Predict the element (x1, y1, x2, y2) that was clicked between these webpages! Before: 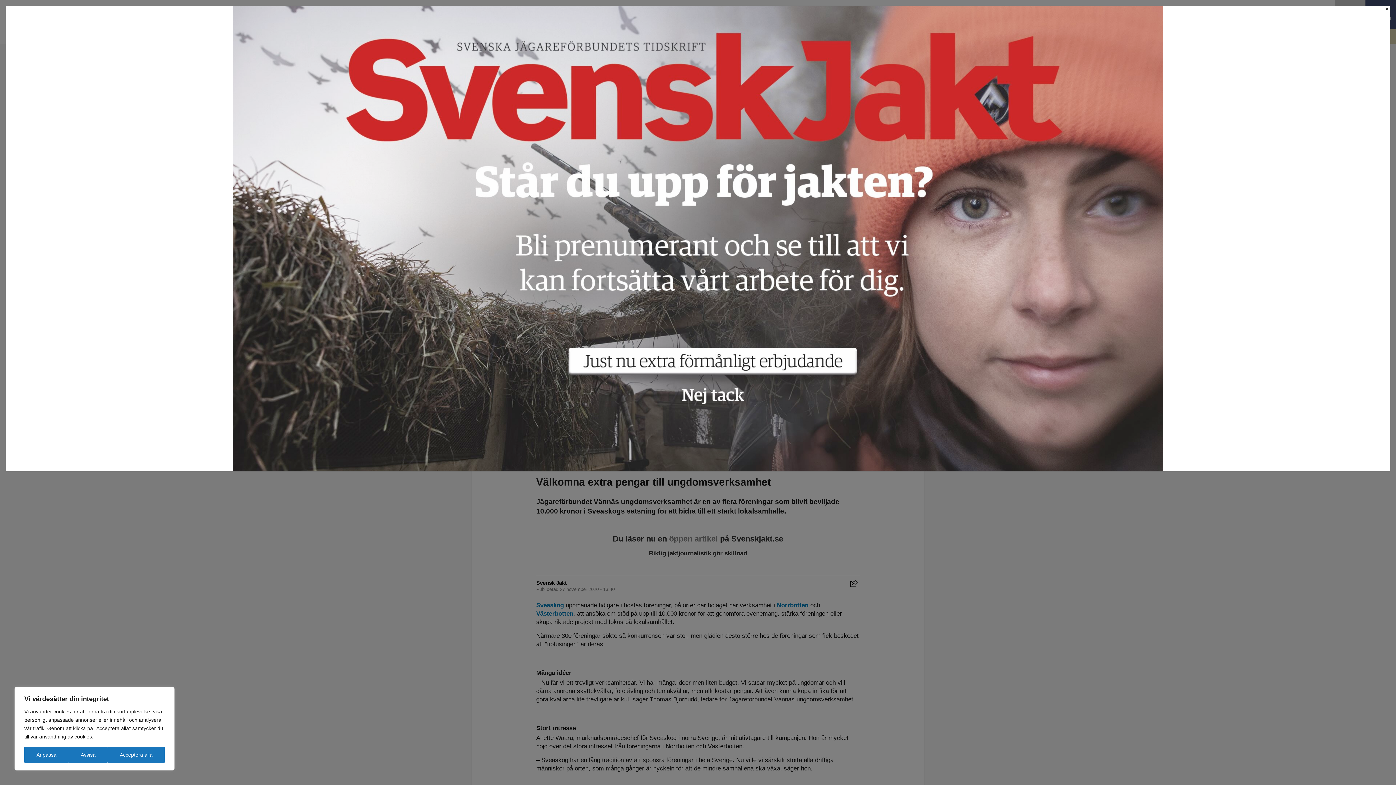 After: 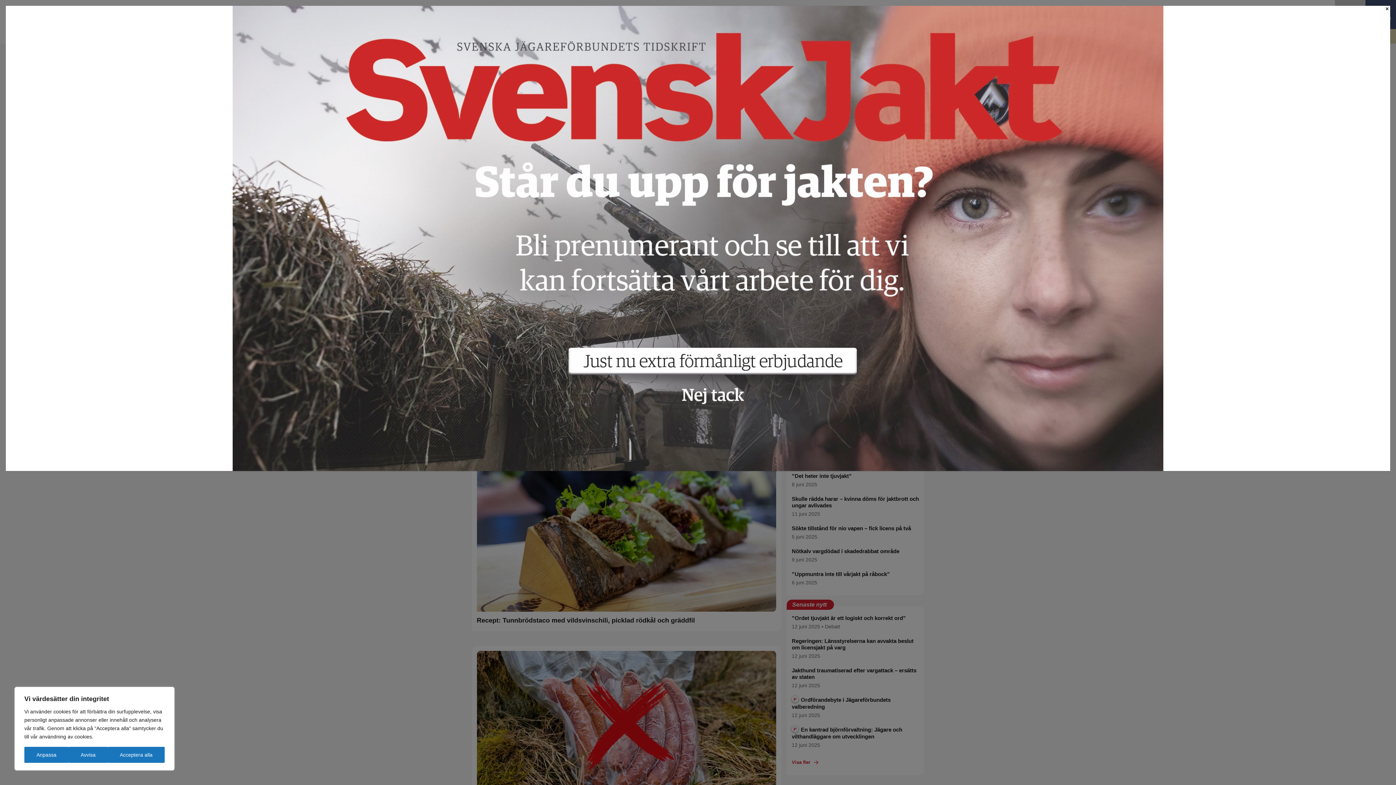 Action: label: Viltsmak bbox: (605, 9, 638, 20)